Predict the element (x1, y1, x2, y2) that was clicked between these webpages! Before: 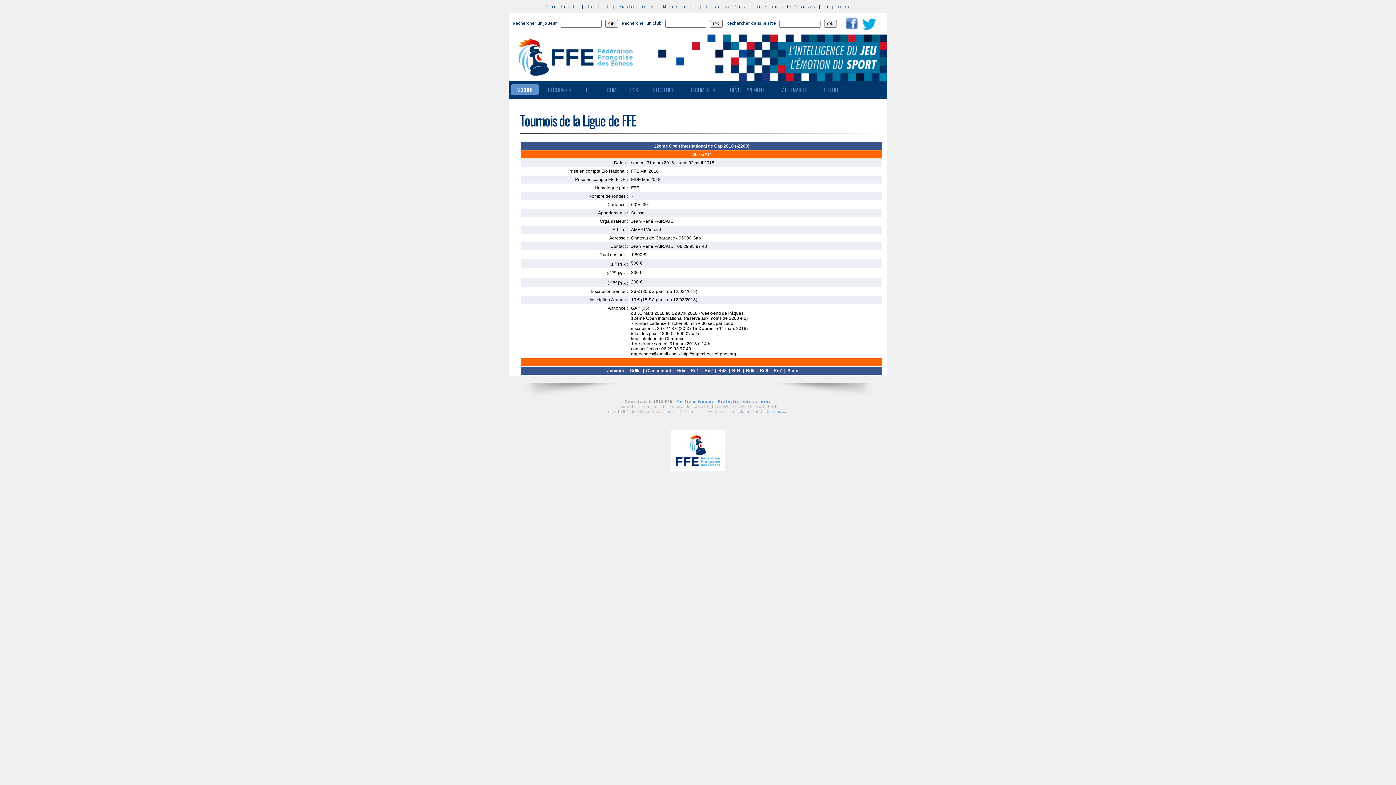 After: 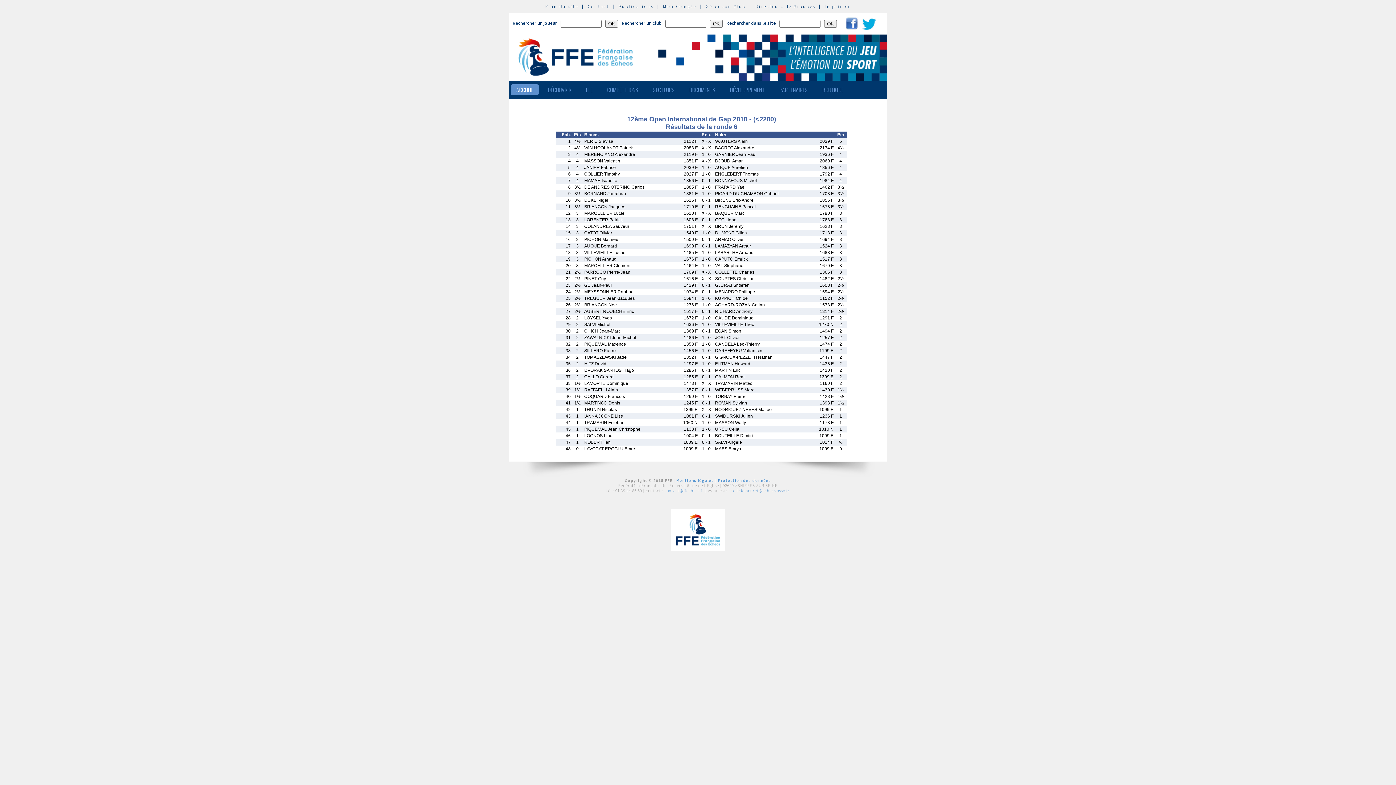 Action: bbox: (760, 368, 768, 373) label: Rd6